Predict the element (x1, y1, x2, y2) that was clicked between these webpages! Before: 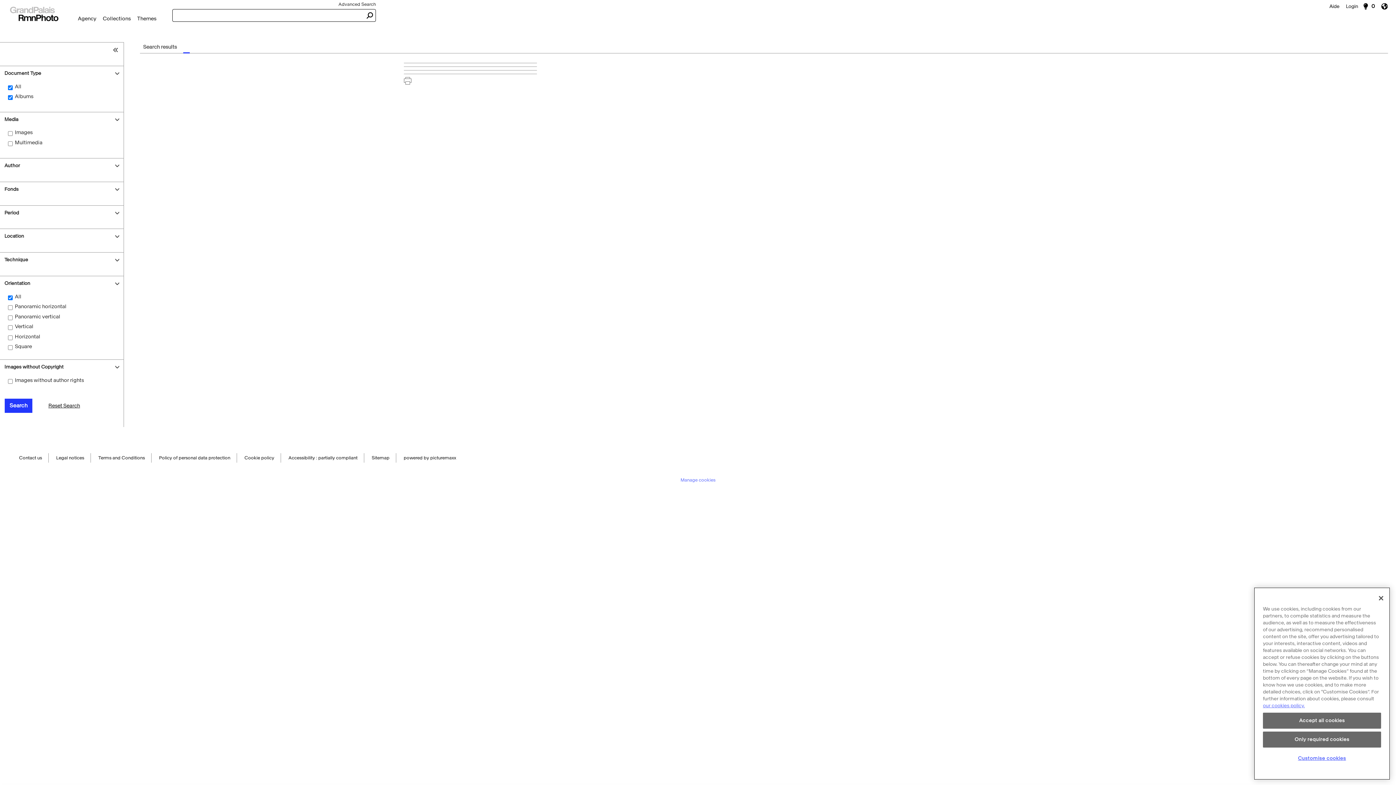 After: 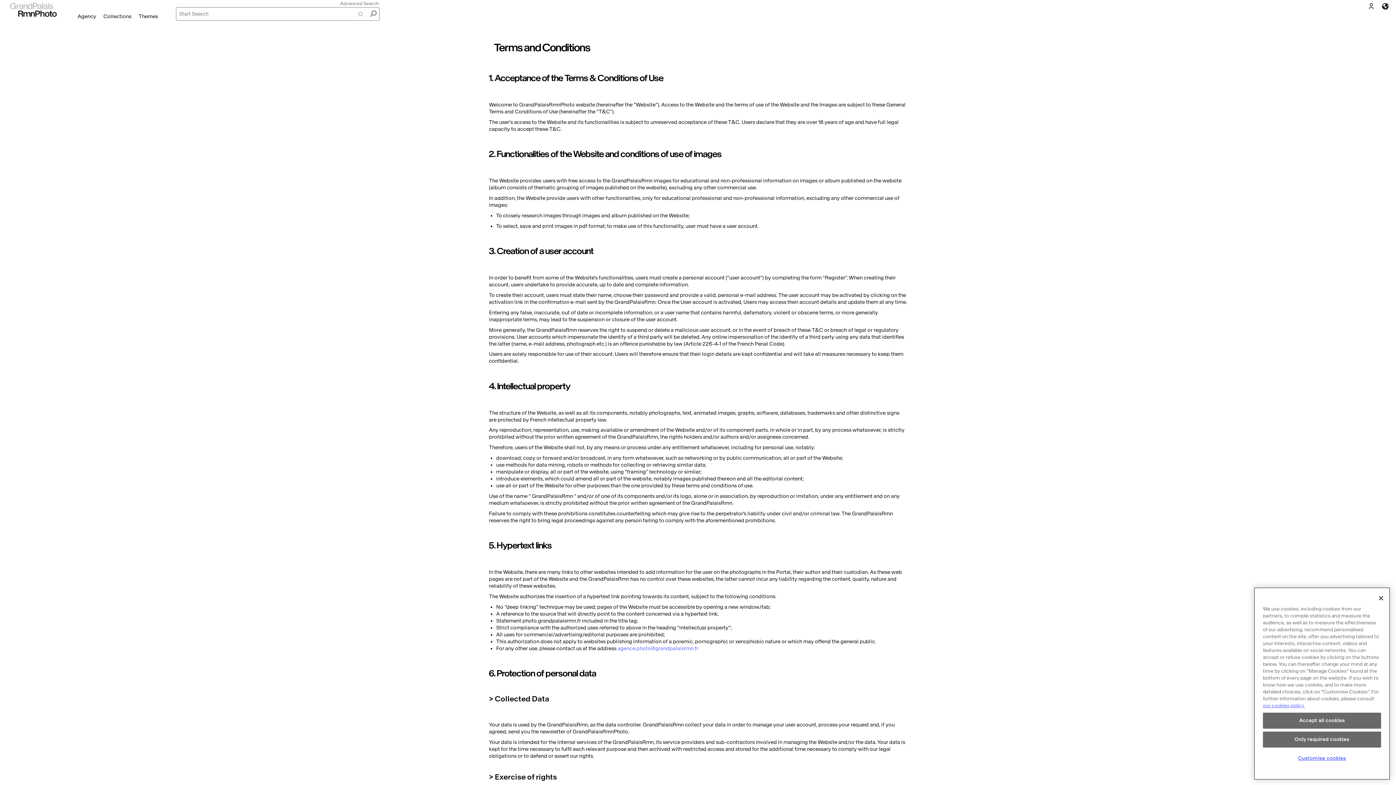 Action: bbox: (98, 453, 144, 463) label: Terms and Conditions